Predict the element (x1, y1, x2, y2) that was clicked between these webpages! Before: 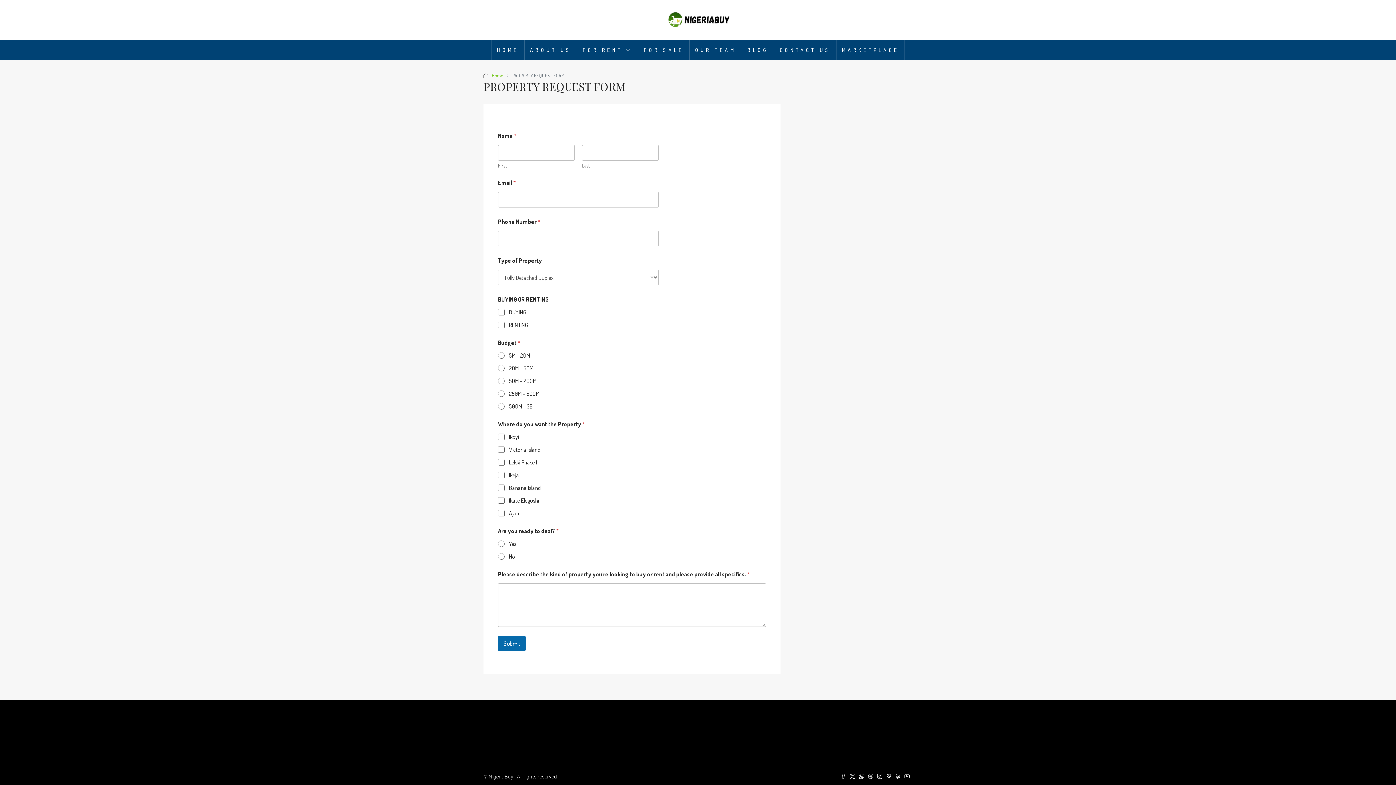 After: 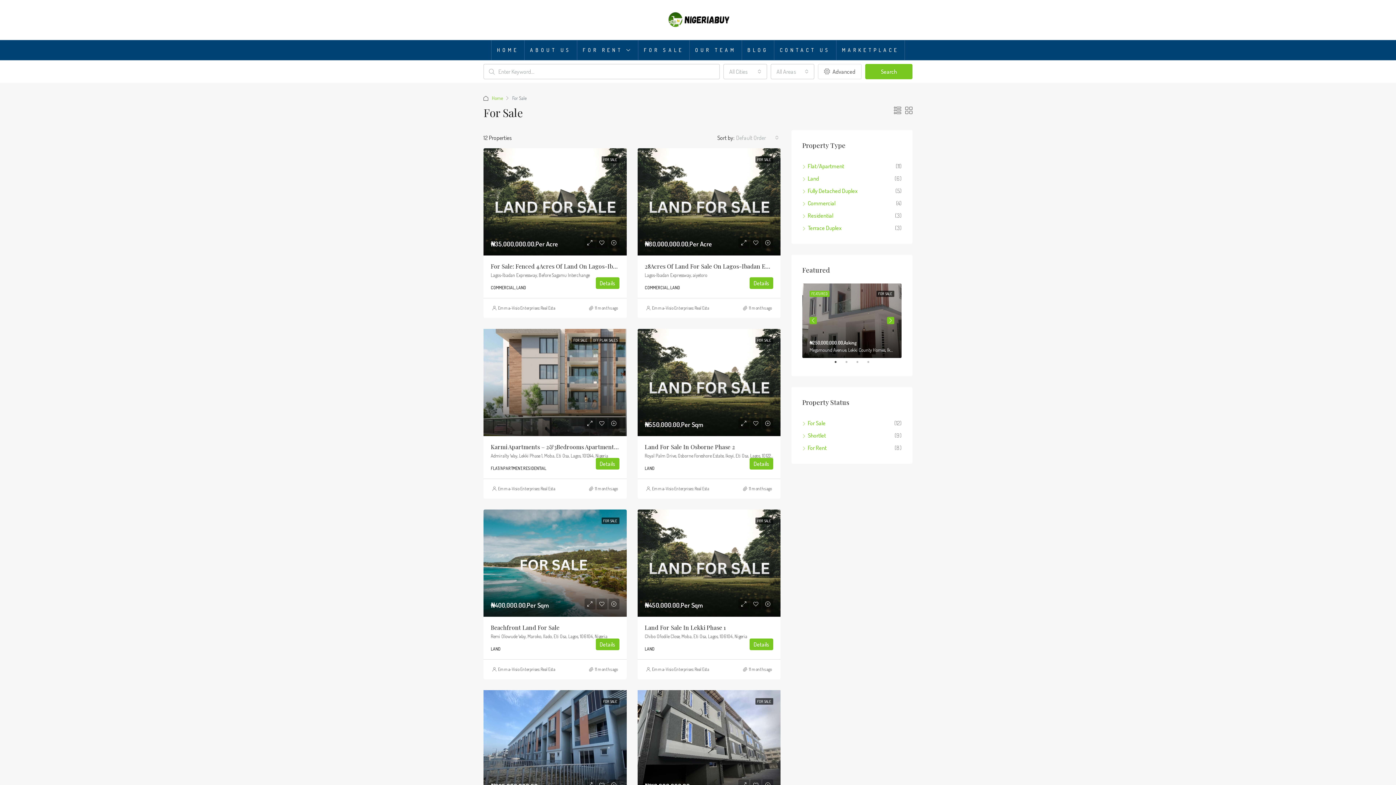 Action: label: FOR SALE bbox: (638, 40, 689, 60)